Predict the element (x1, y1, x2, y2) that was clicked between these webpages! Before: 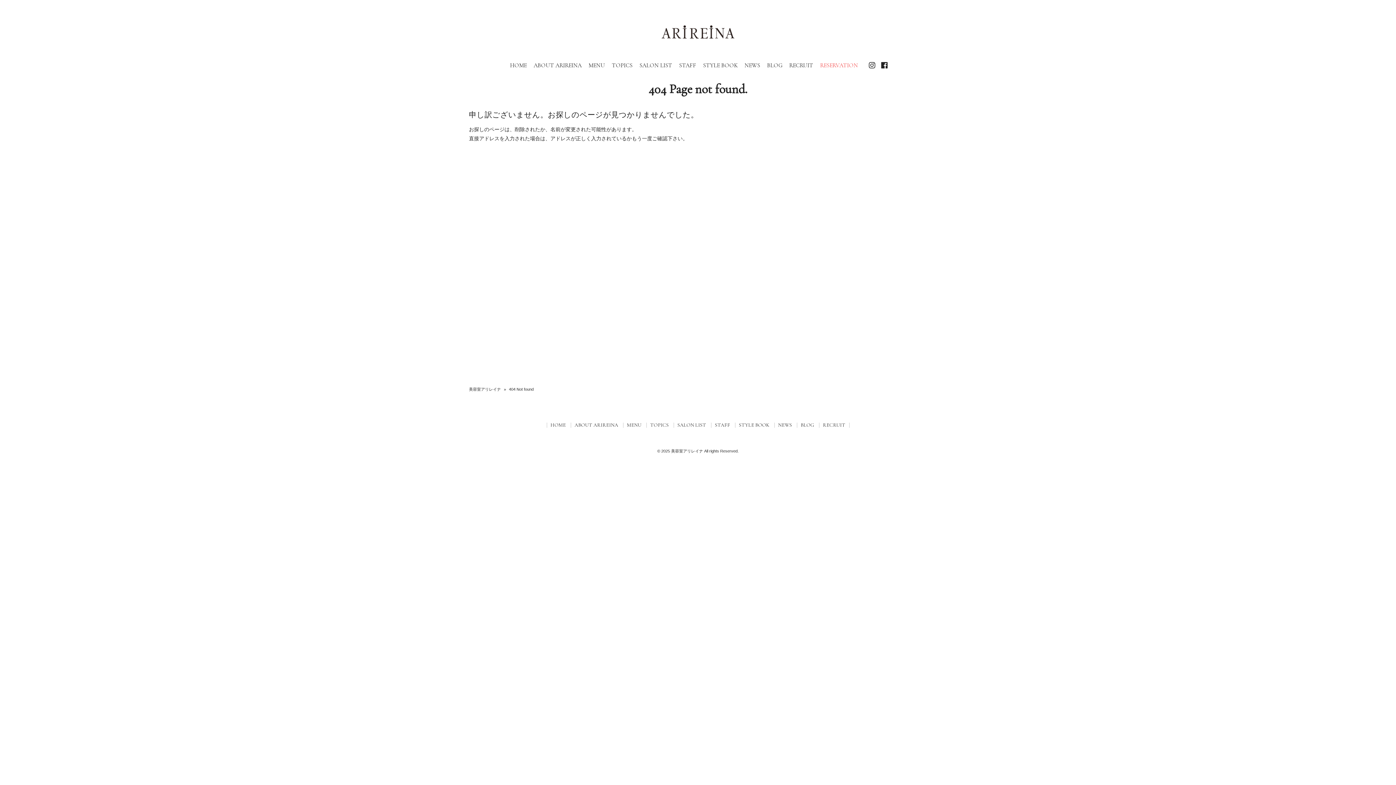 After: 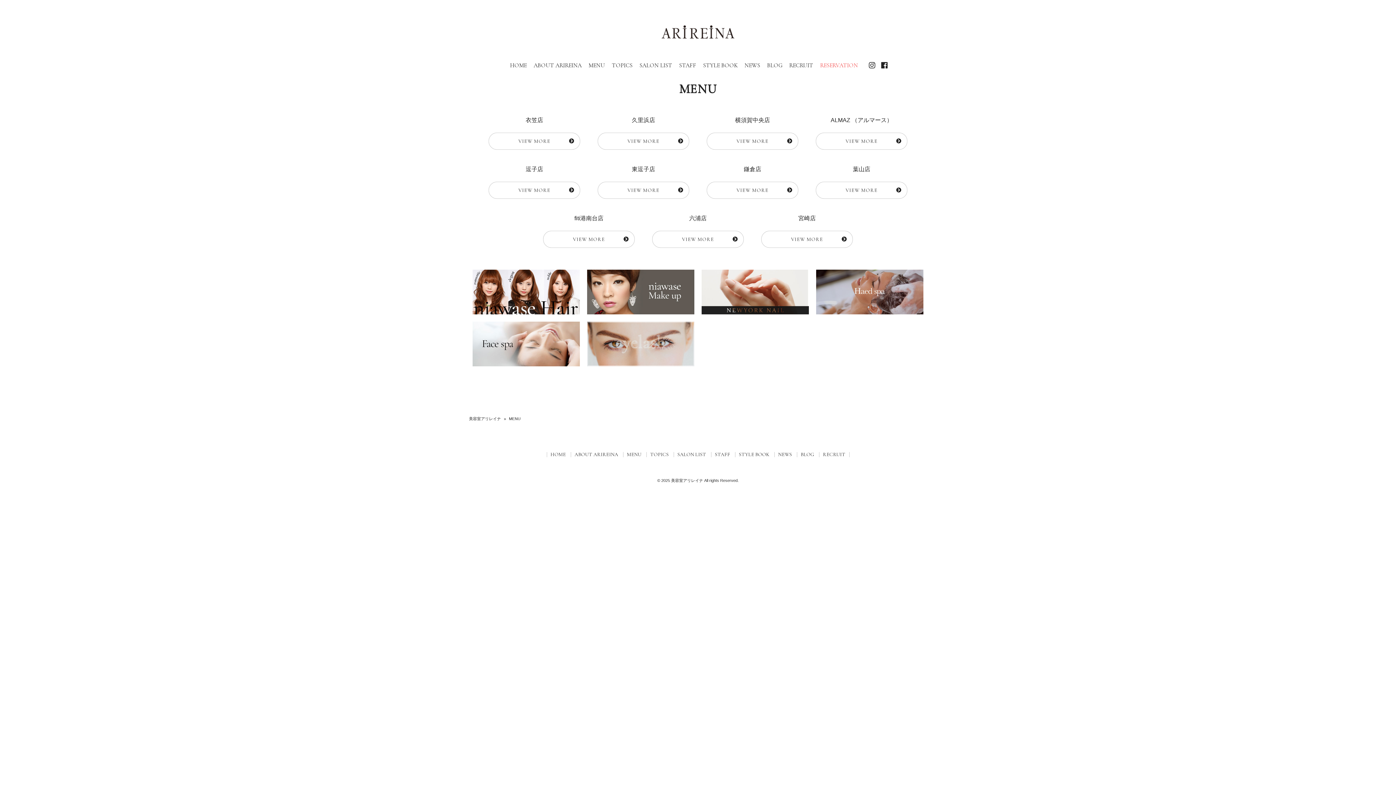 Action: bbox: (627, 422, 641, 428) label: MENU